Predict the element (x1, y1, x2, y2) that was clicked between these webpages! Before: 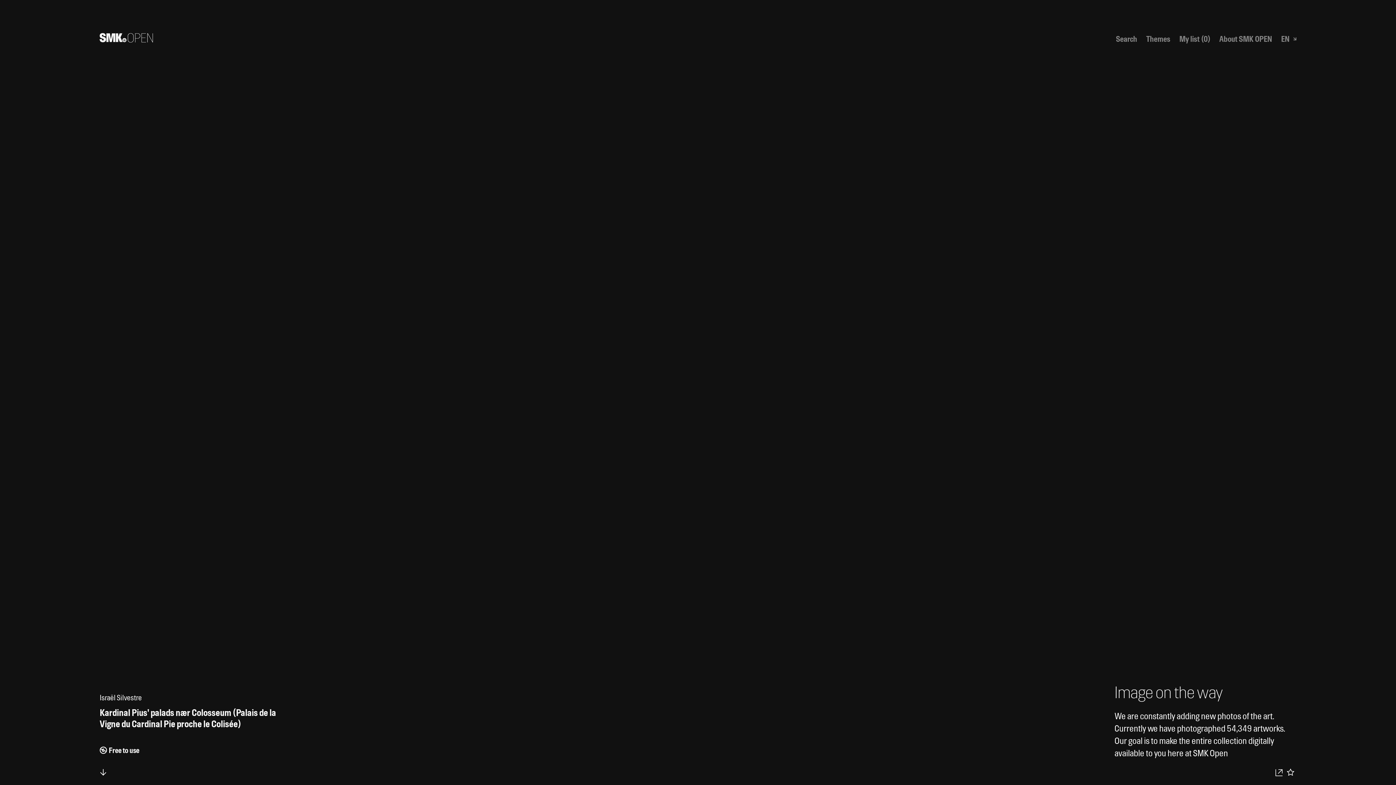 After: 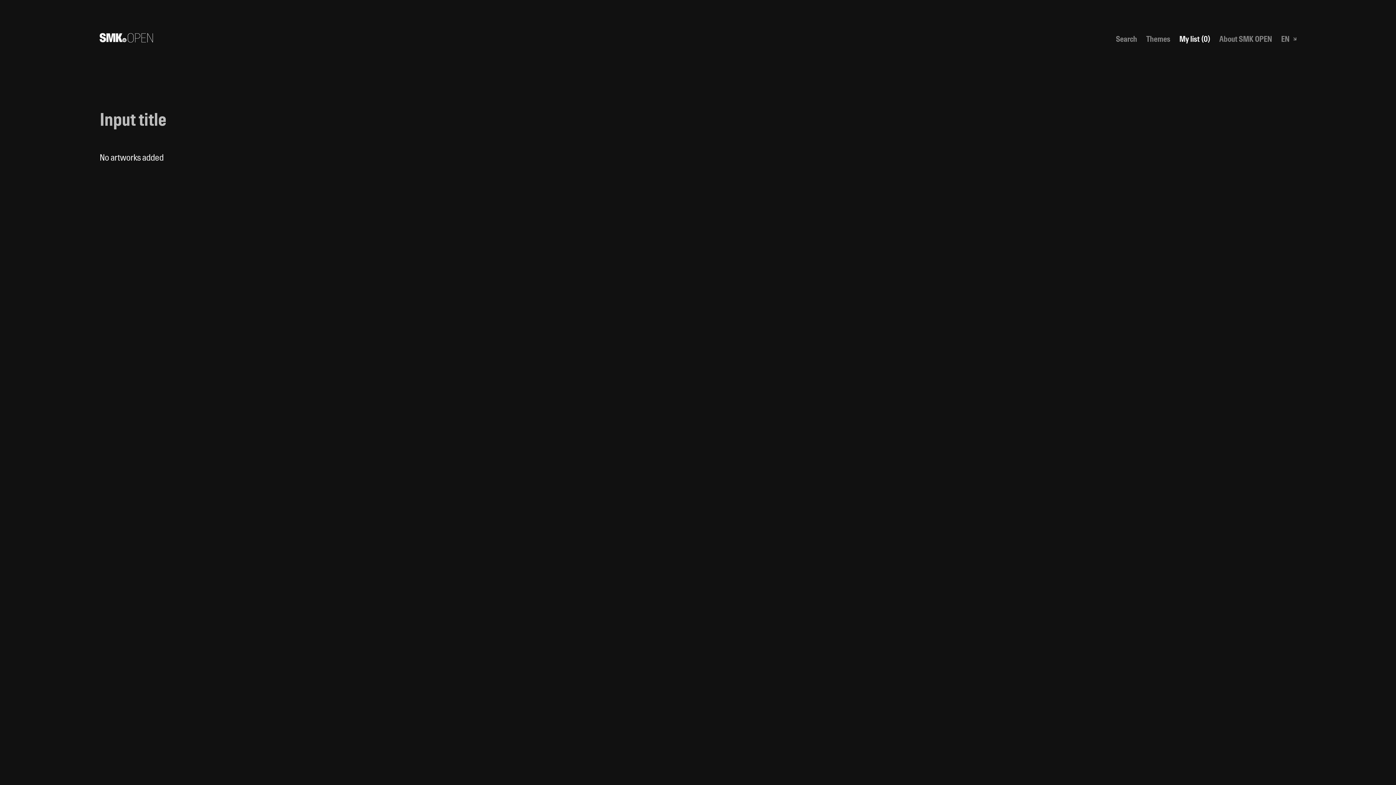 Action: bbox: (1179, 34, 1210, 43) label: My list (0)